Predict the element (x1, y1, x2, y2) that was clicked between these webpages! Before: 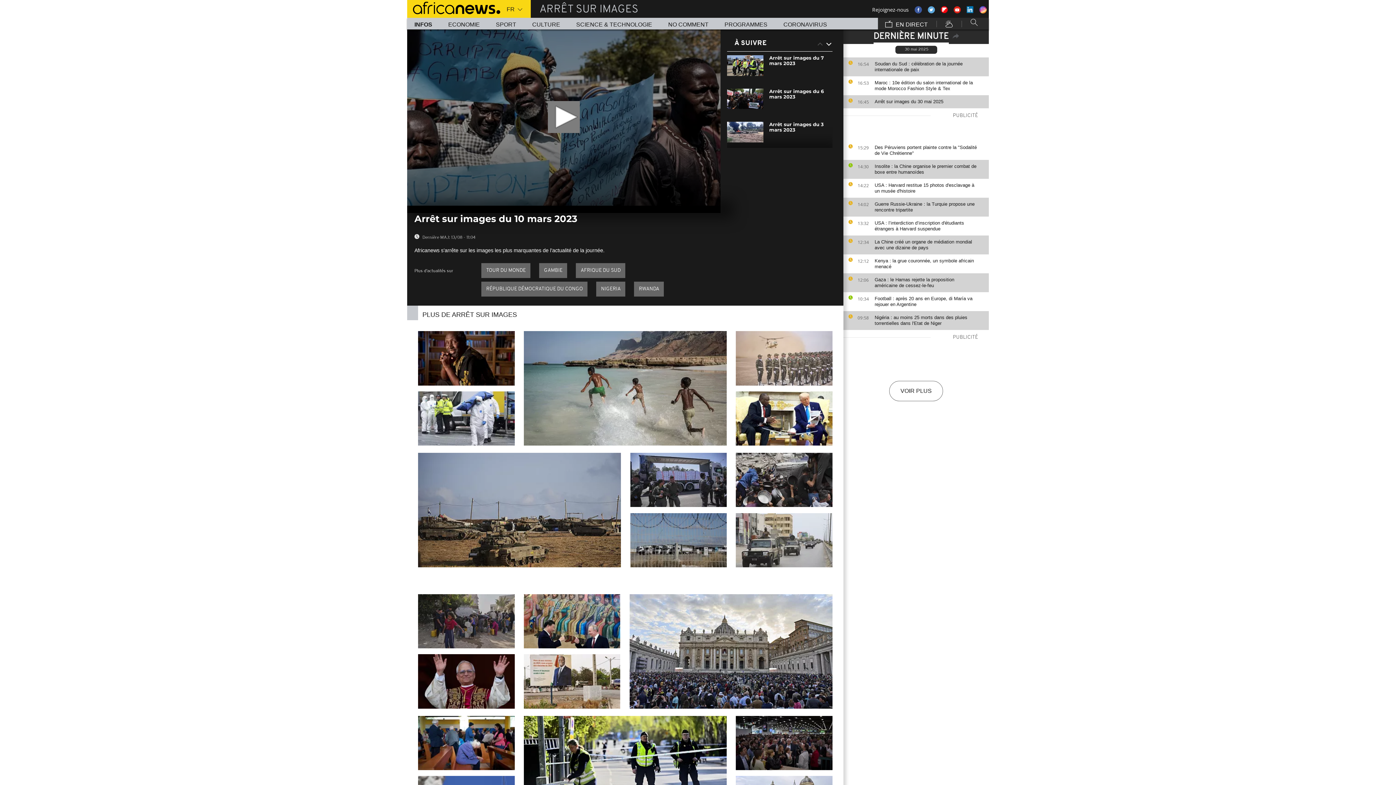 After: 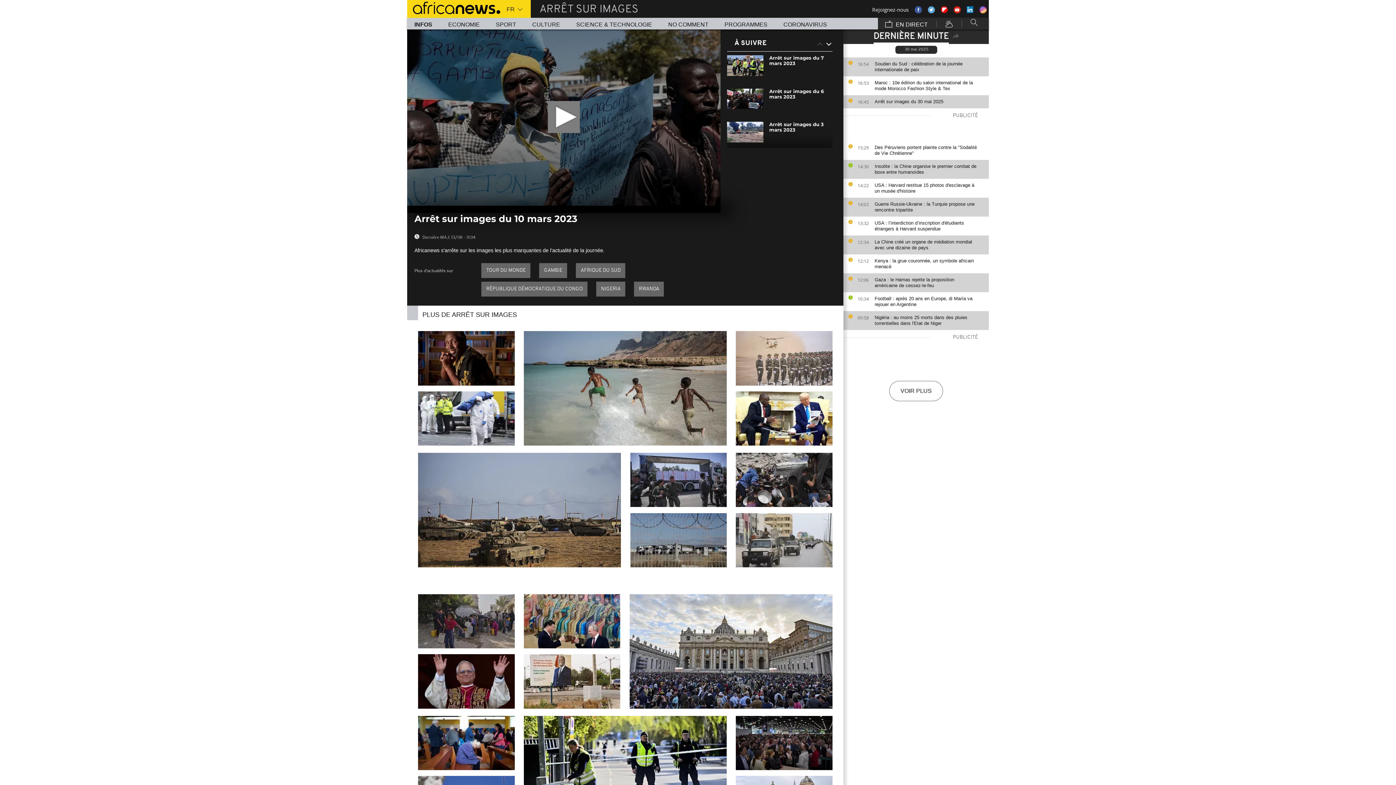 Action: bbox: (966, 6, 973, 13)